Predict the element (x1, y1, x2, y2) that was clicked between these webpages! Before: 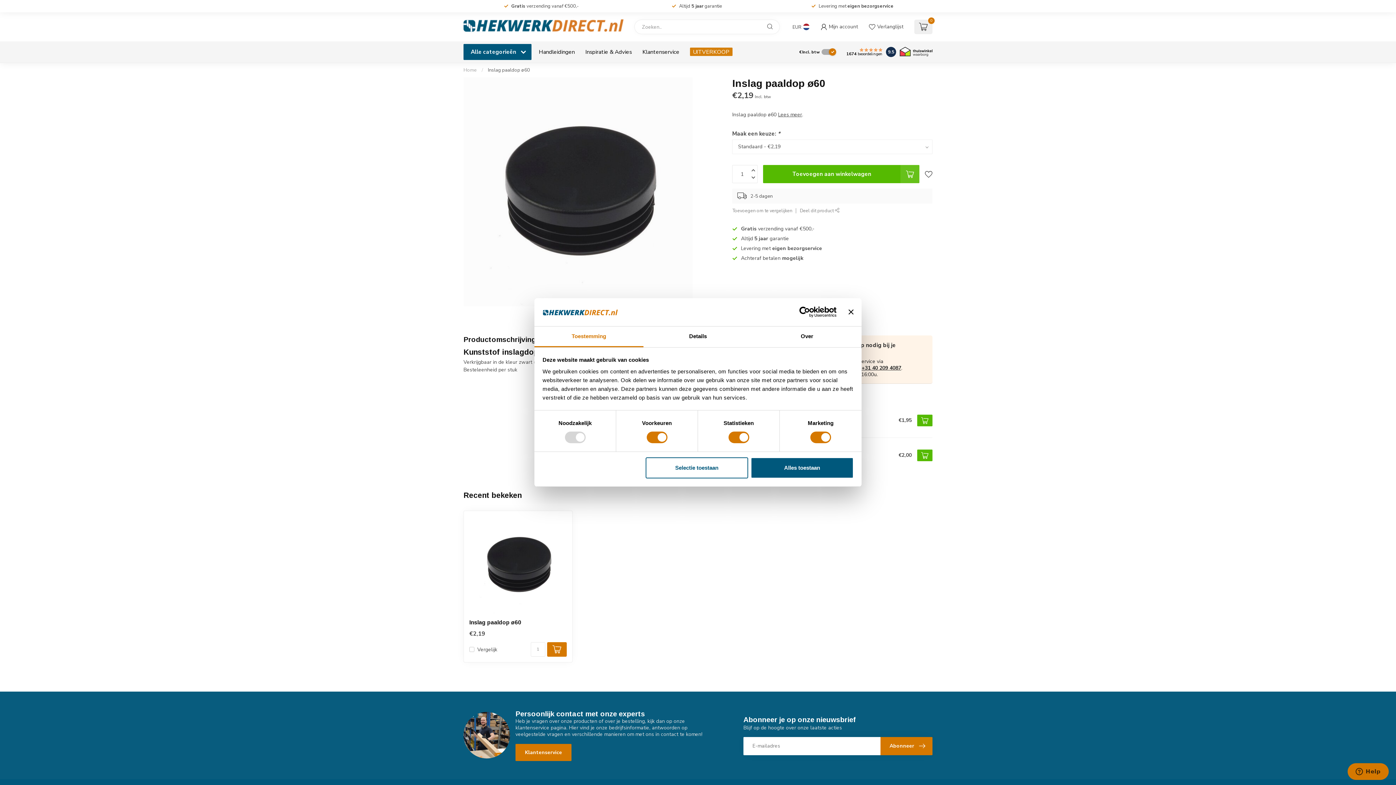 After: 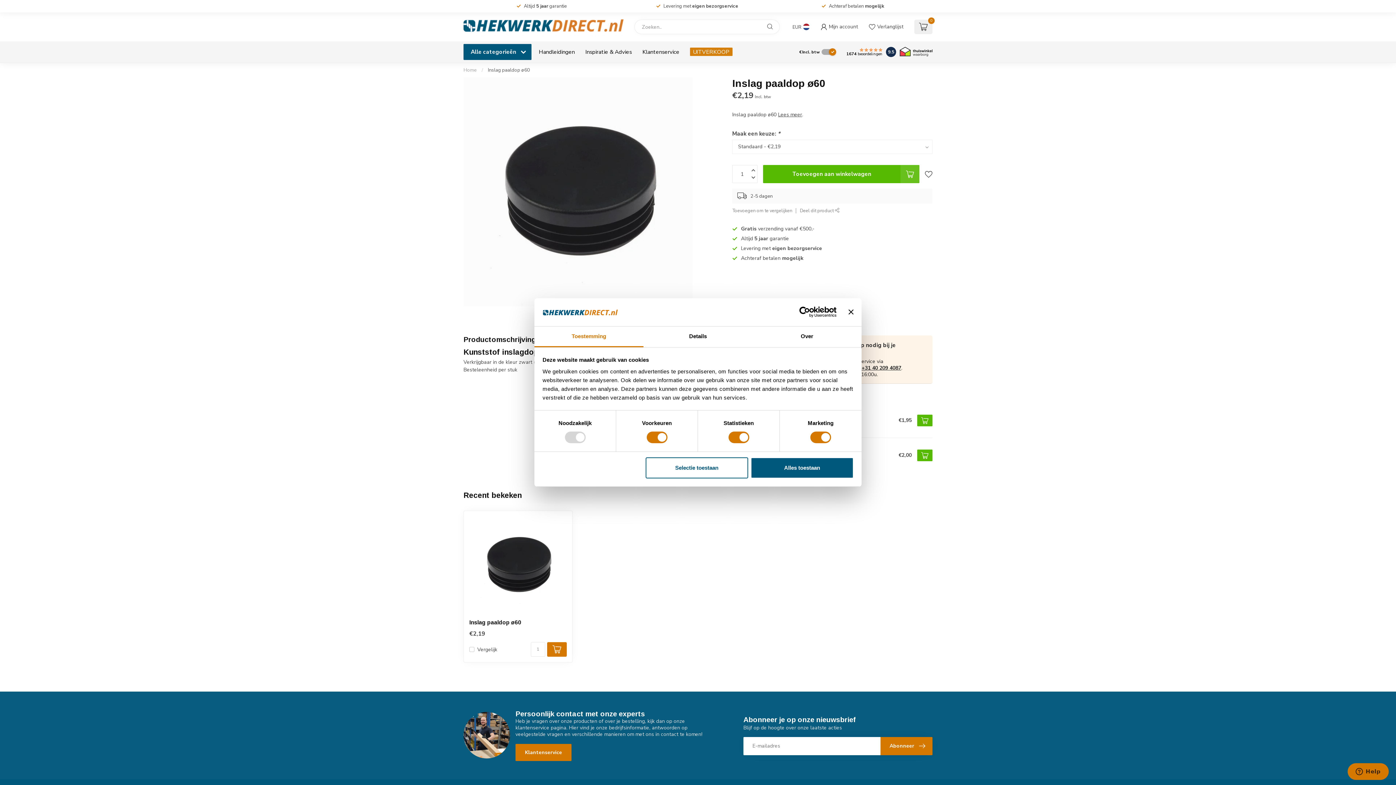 Action: label: Inslag paaldop ø60 bbox: (488, 66, 530, 73)